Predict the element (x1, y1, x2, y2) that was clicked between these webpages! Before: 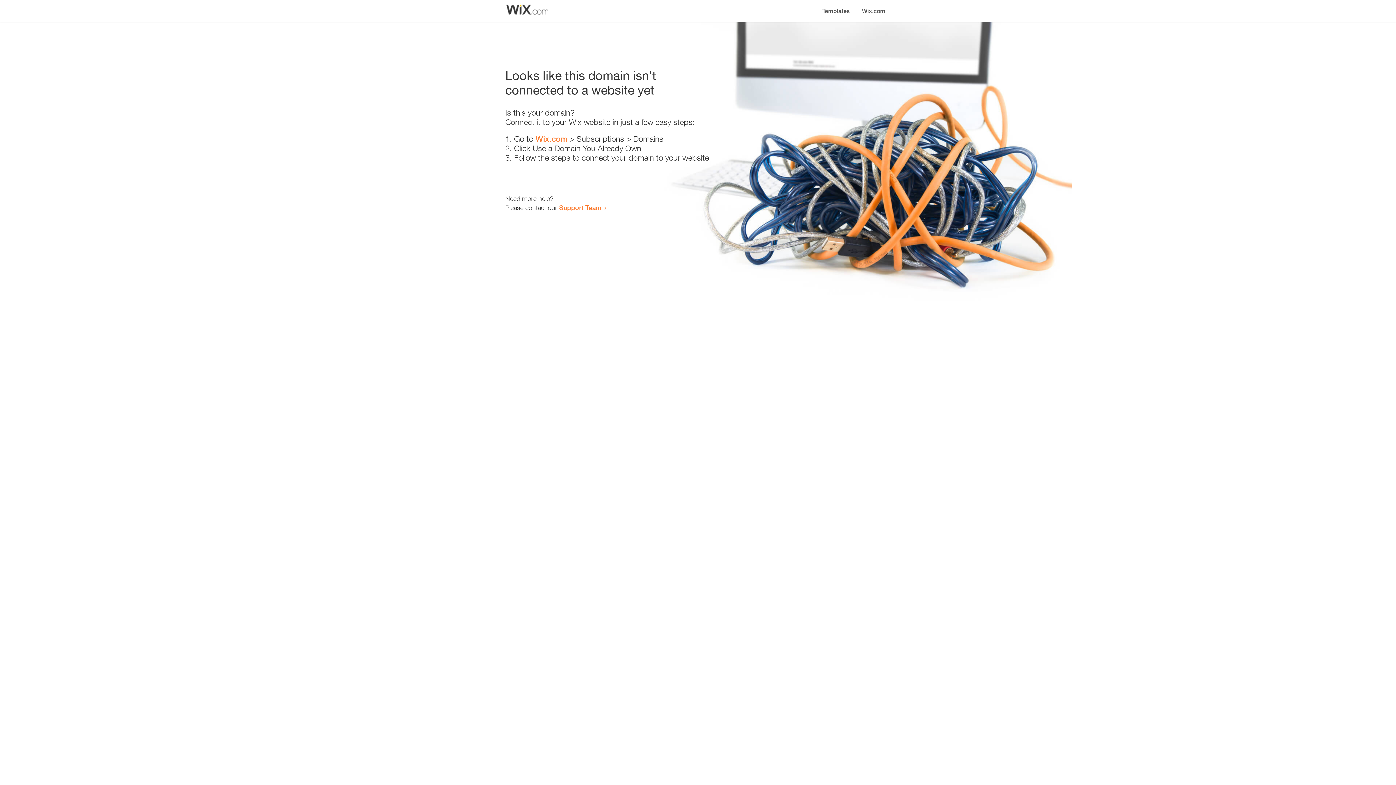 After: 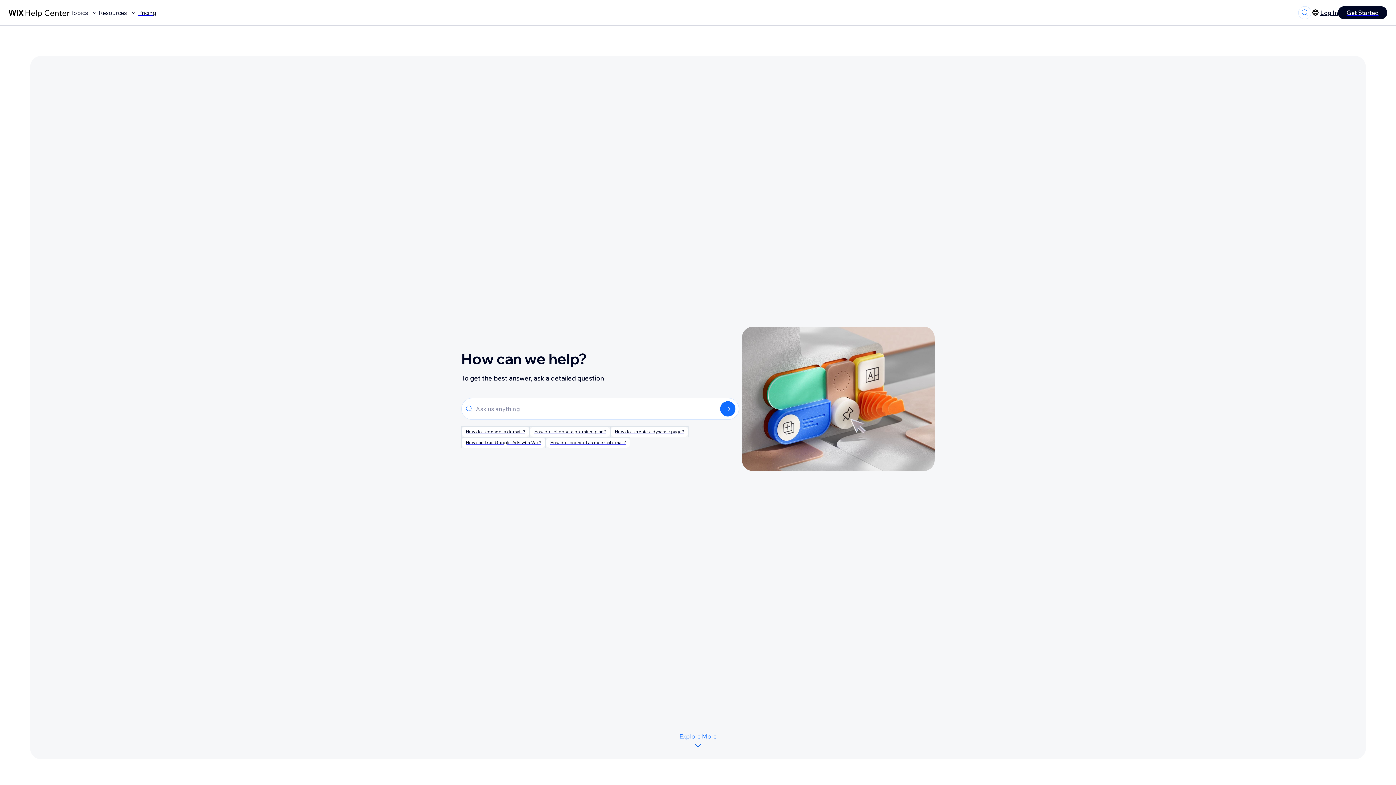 Action: label: Support Team bbox: (559, 203, 601, 211)